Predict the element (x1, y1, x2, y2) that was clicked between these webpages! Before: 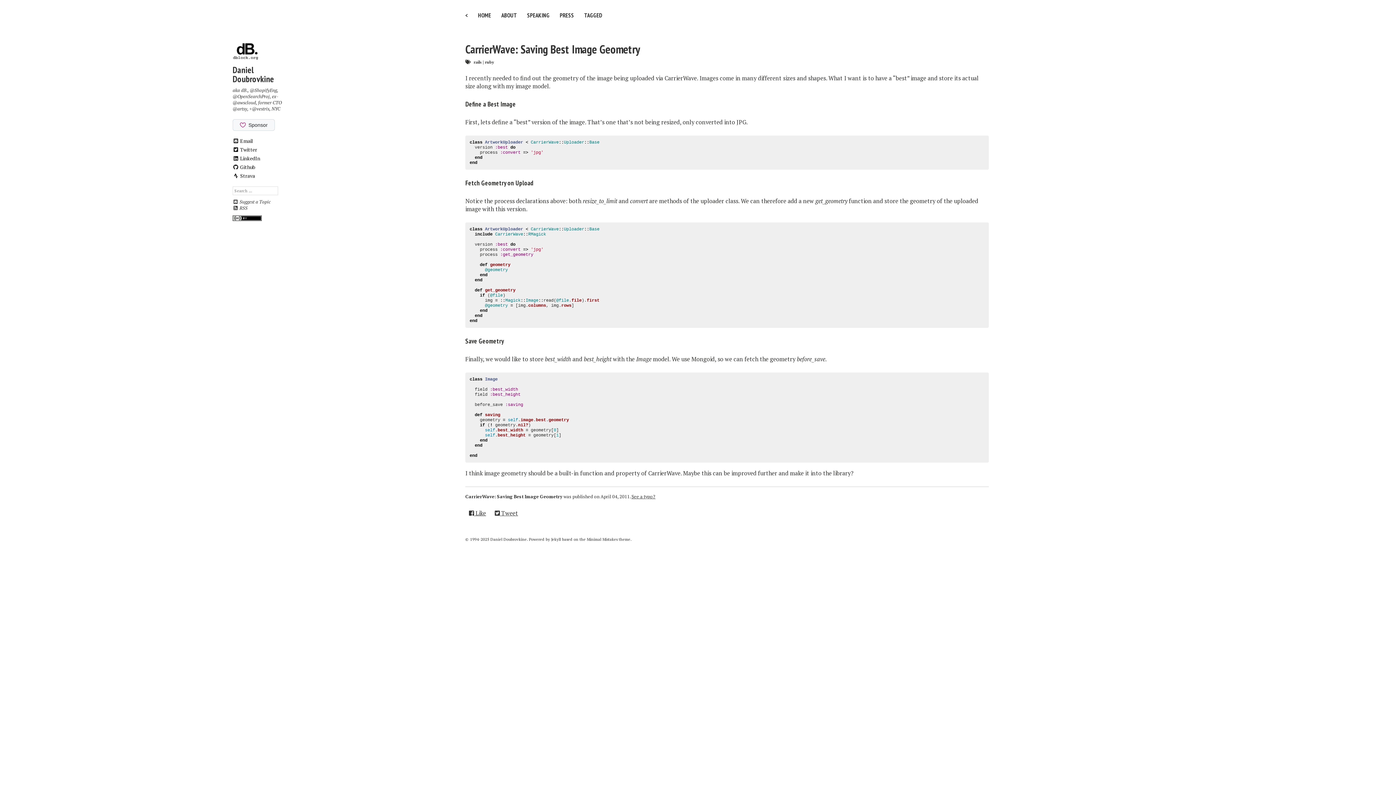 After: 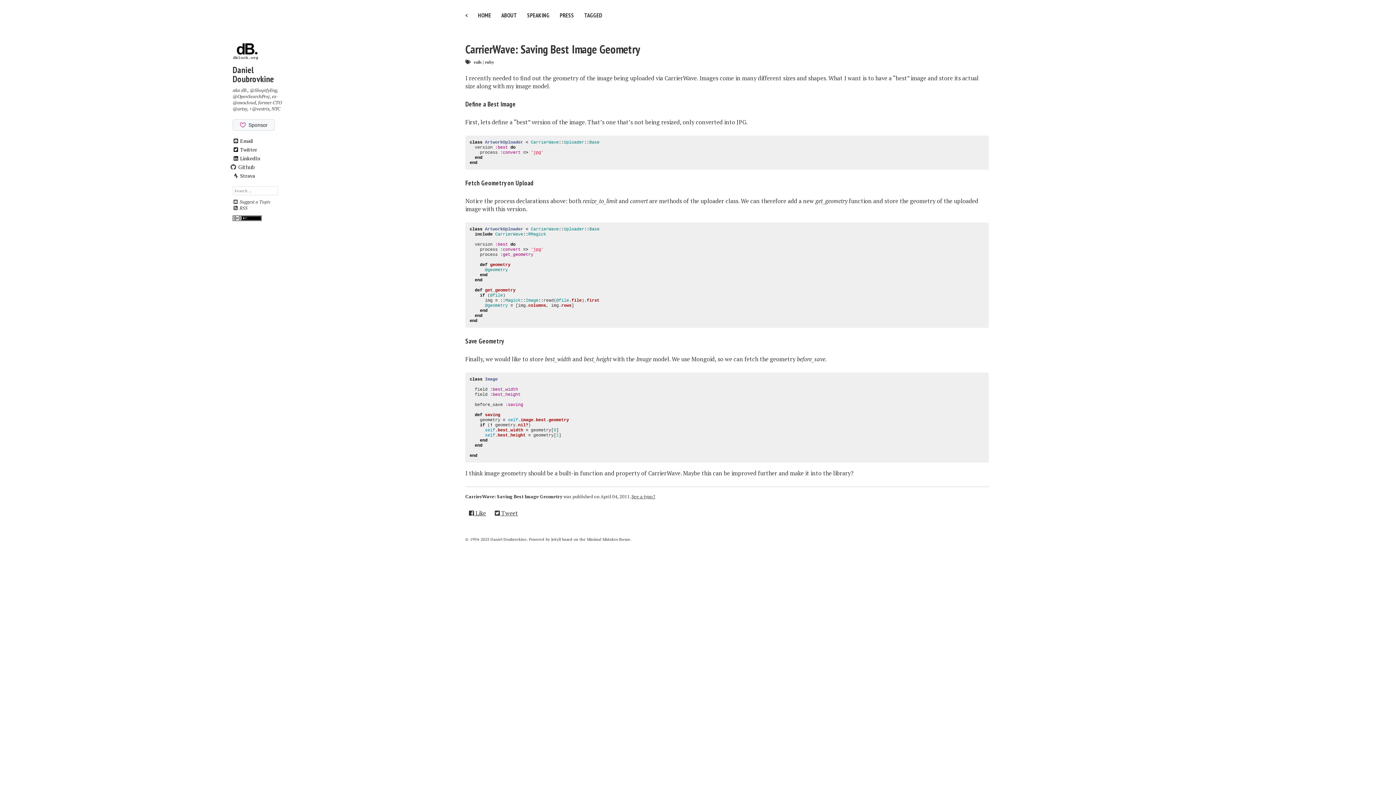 Action: bbox: (232, 163, 287, 170) label:  Github